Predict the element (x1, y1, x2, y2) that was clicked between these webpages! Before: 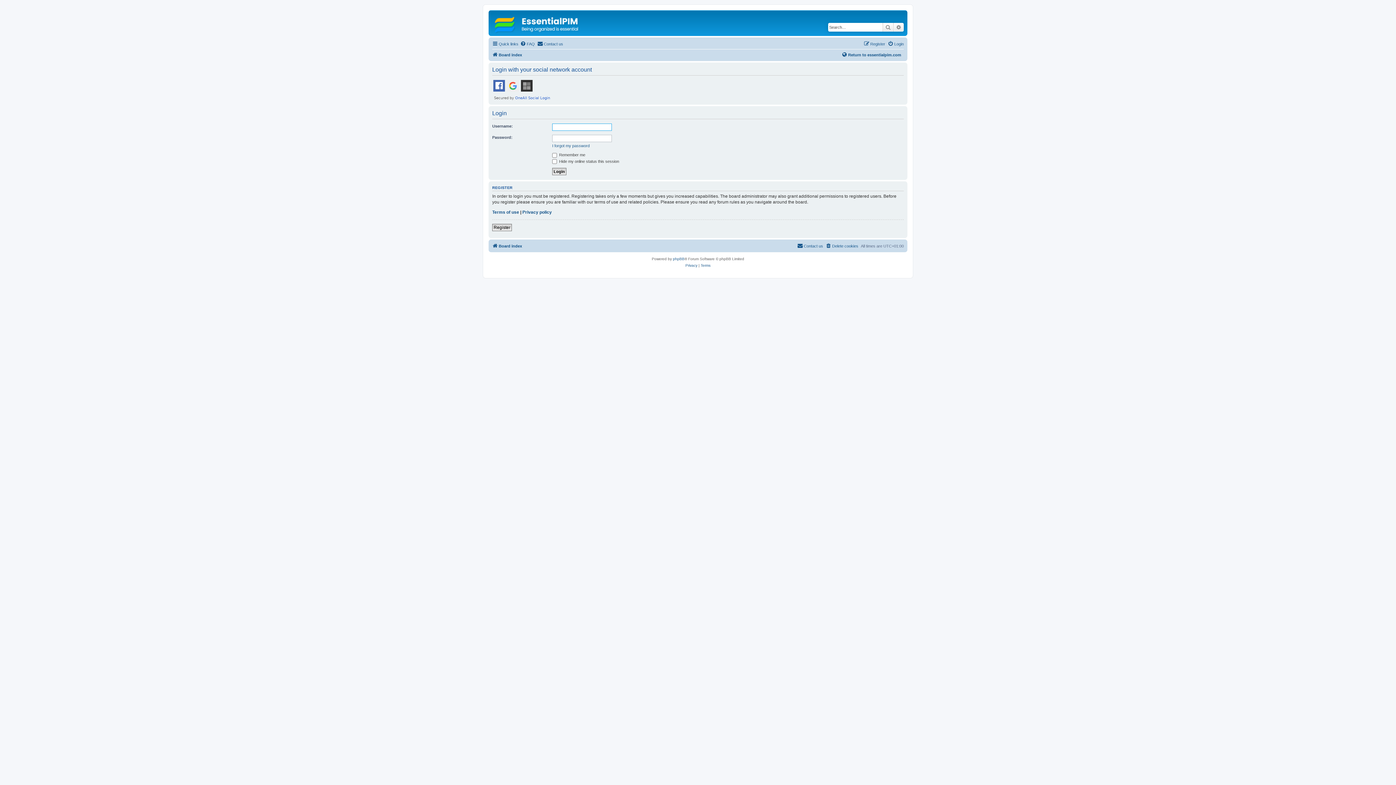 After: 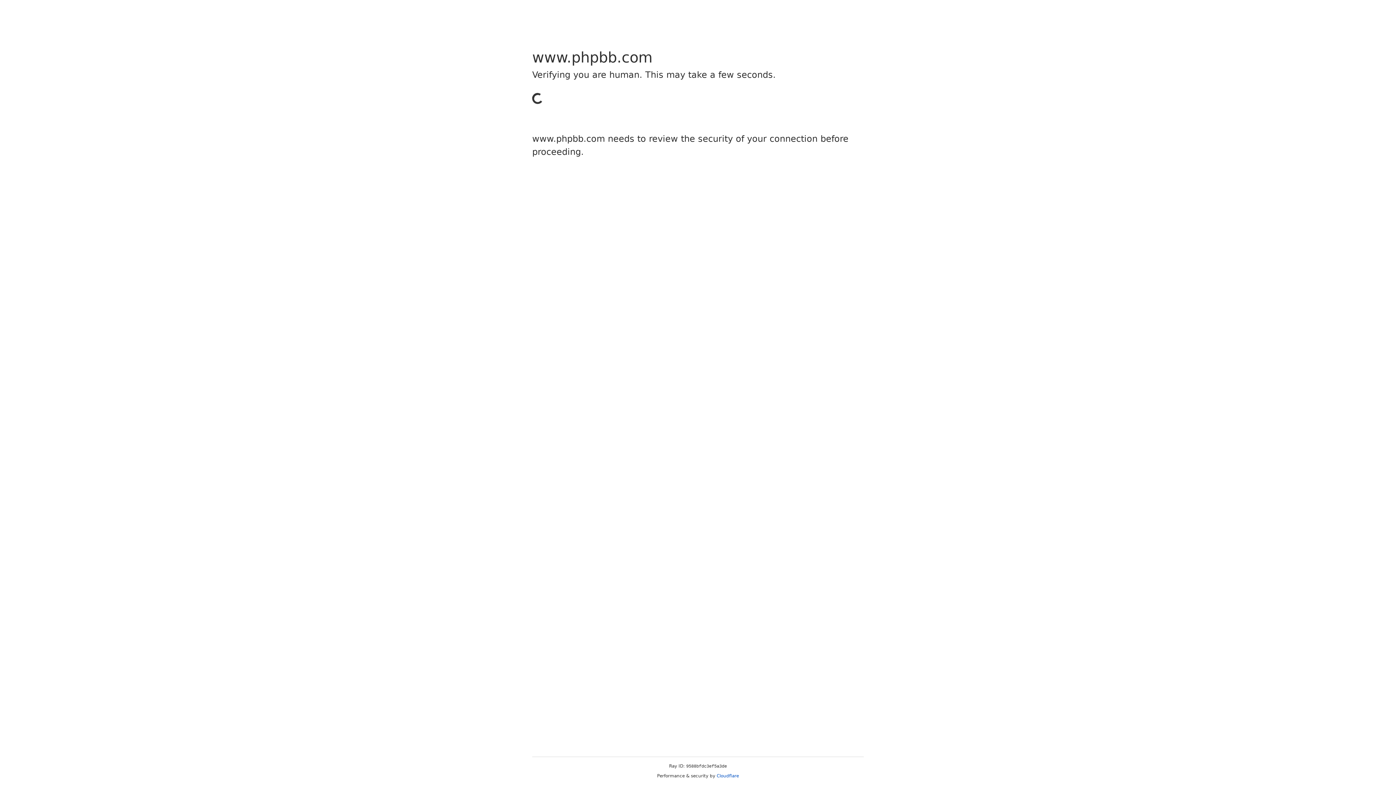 Action: label: phpBB bbox: (673, 255, 684, 262)